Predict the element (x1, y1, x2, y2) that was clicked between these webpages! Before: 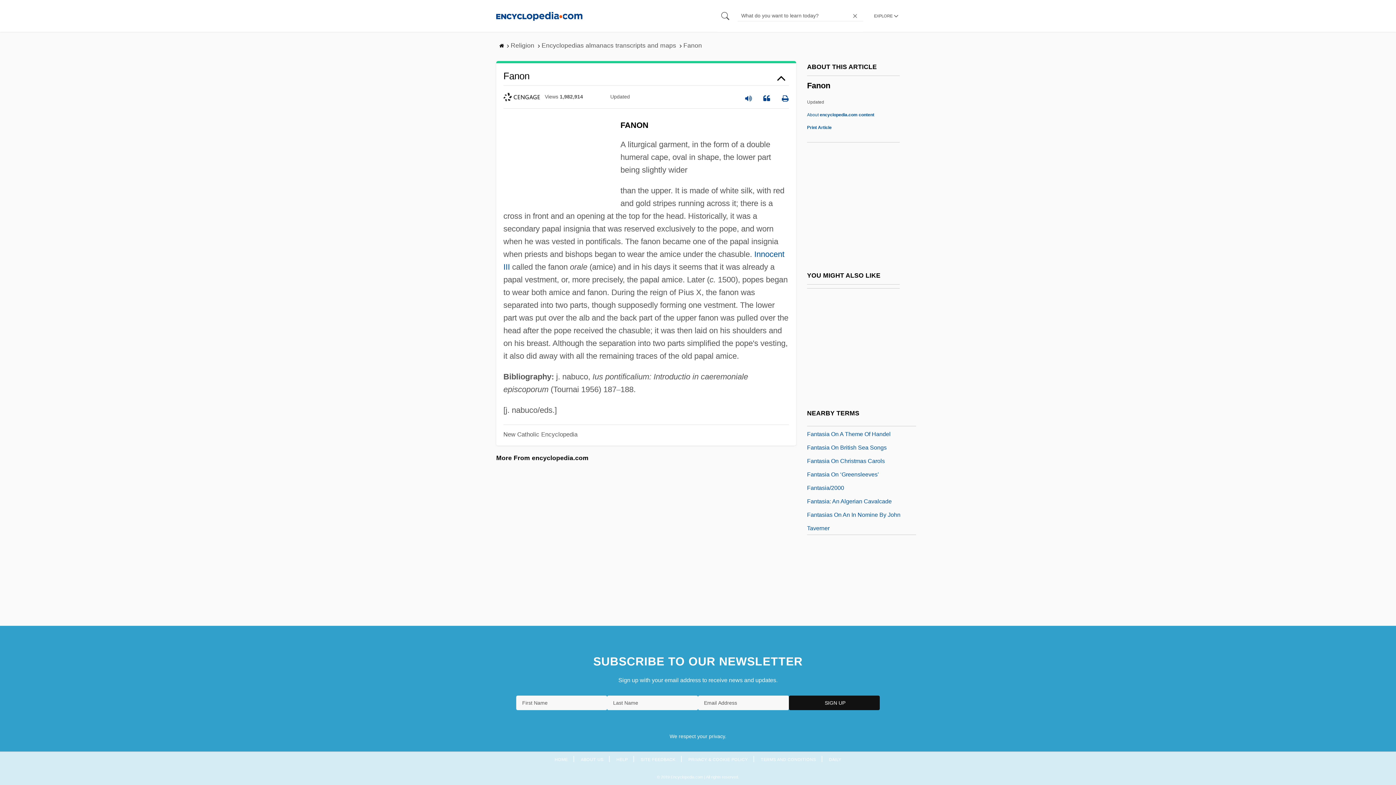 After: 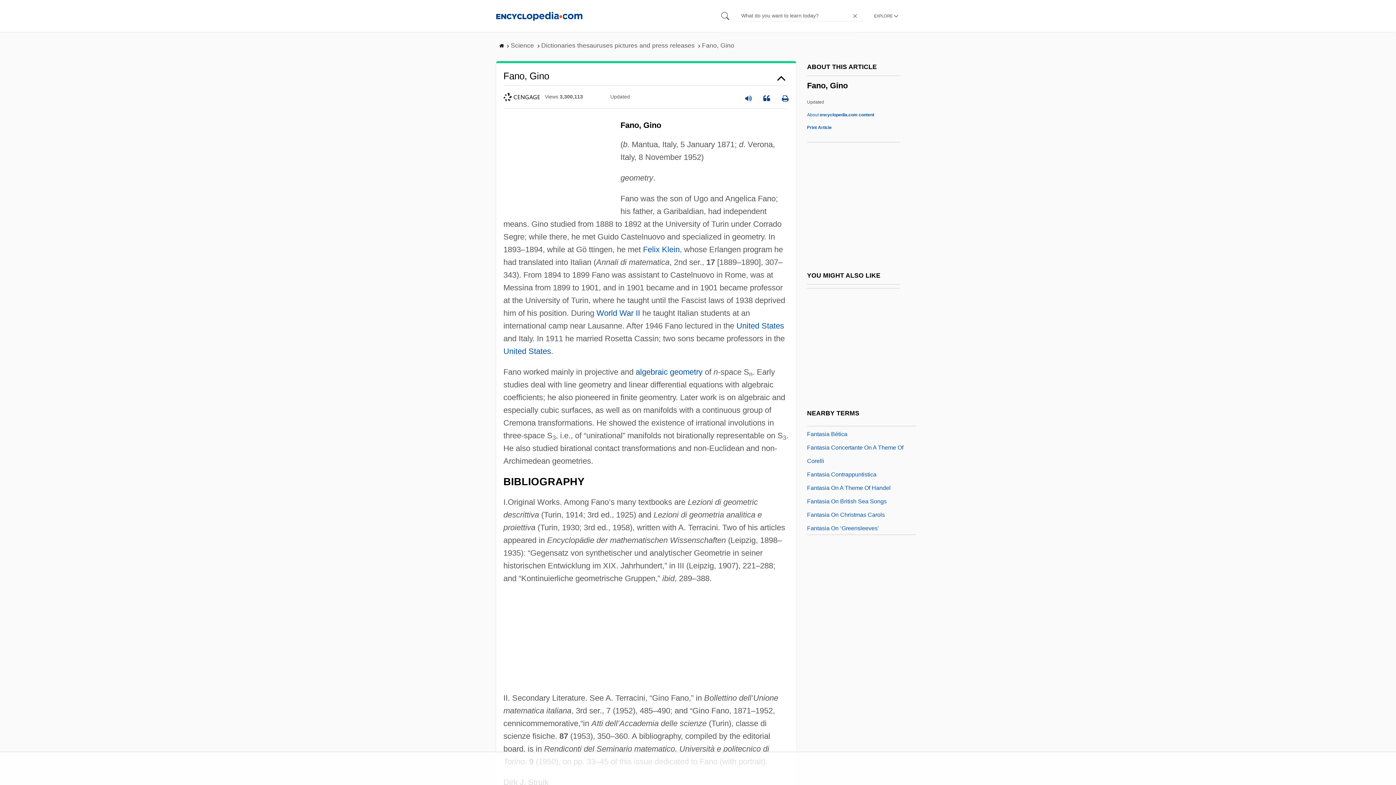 Action: bbox: (807, 455, 836, 464) label: Fano, Gino